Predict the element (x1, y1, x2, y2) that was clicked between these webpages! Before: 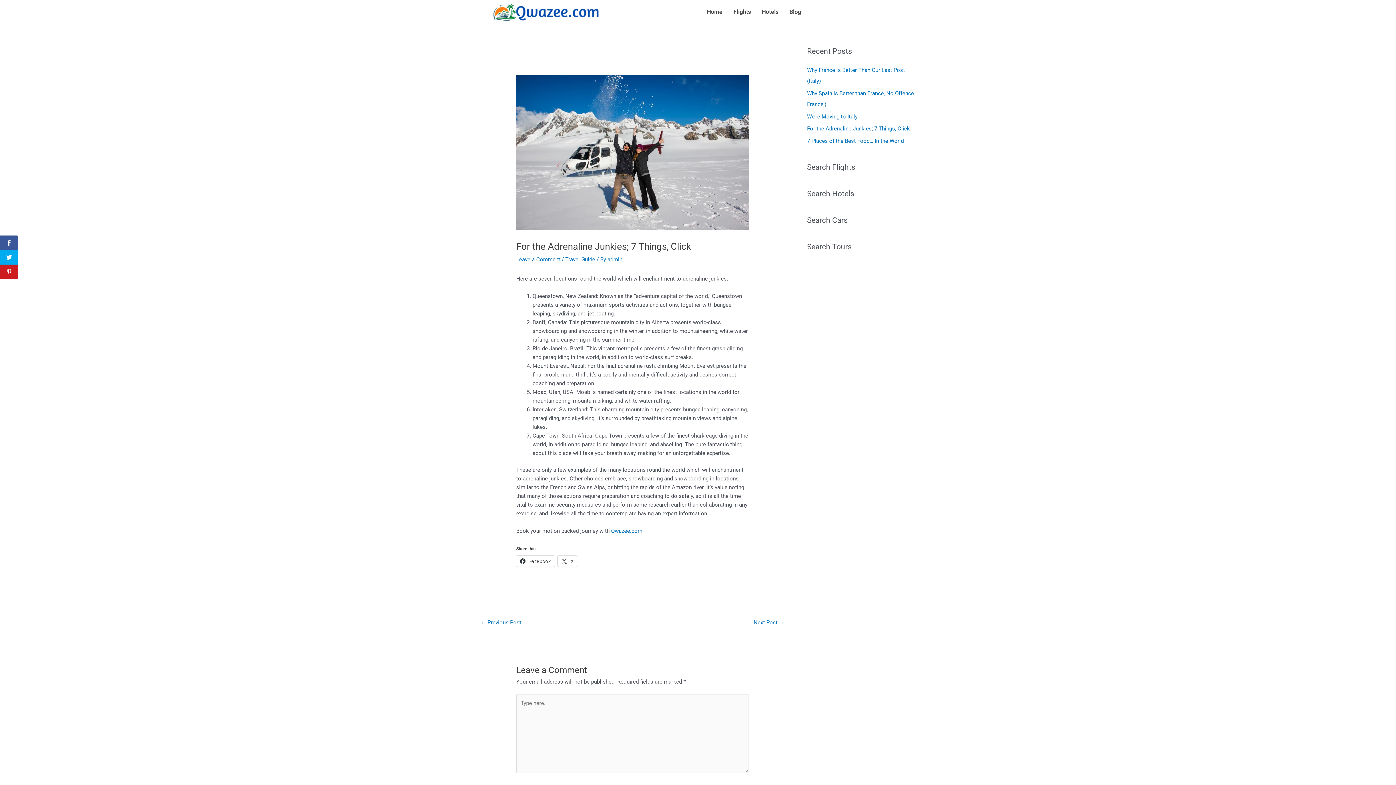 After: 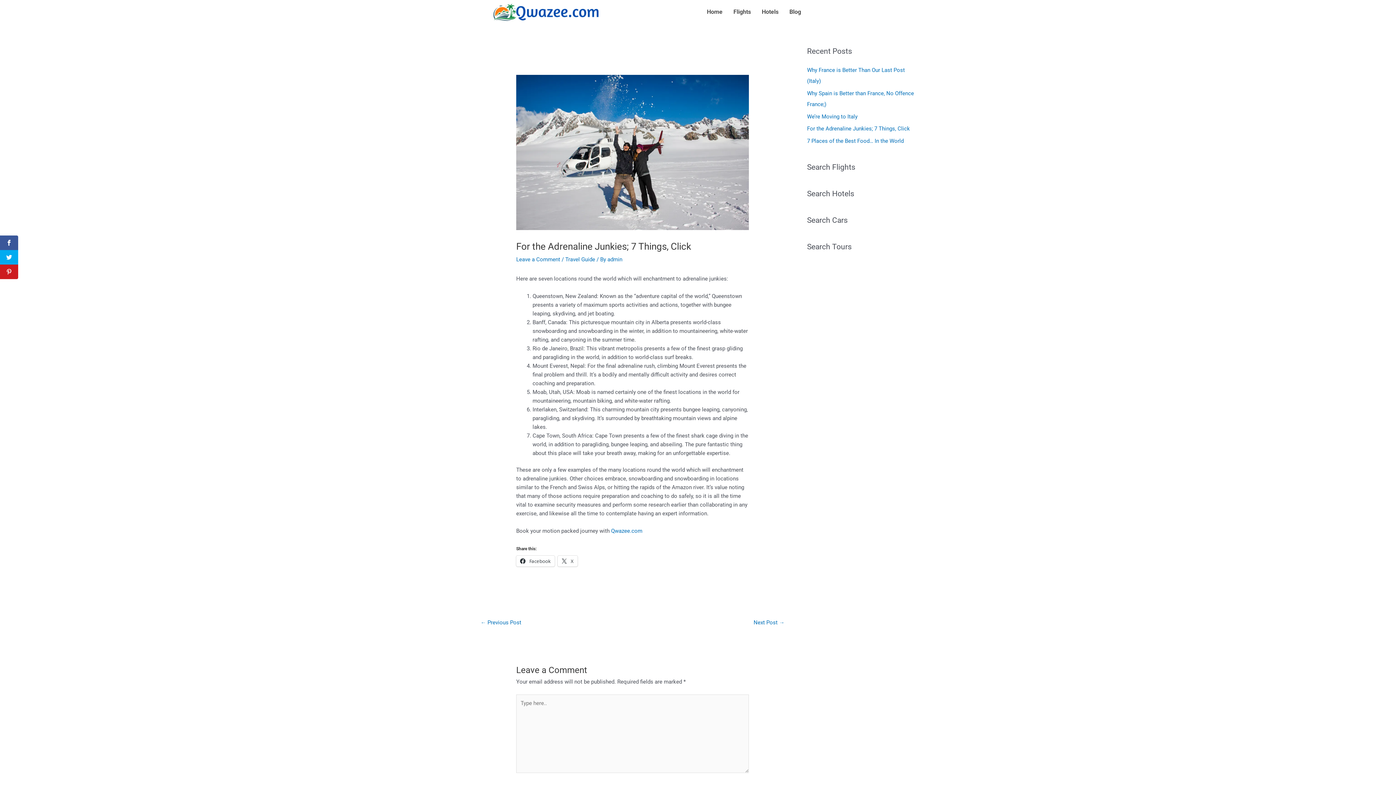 Action: bbox: (807, 125, 910, 132) label: For the Adrenaline Junkies; 7 Things, Click